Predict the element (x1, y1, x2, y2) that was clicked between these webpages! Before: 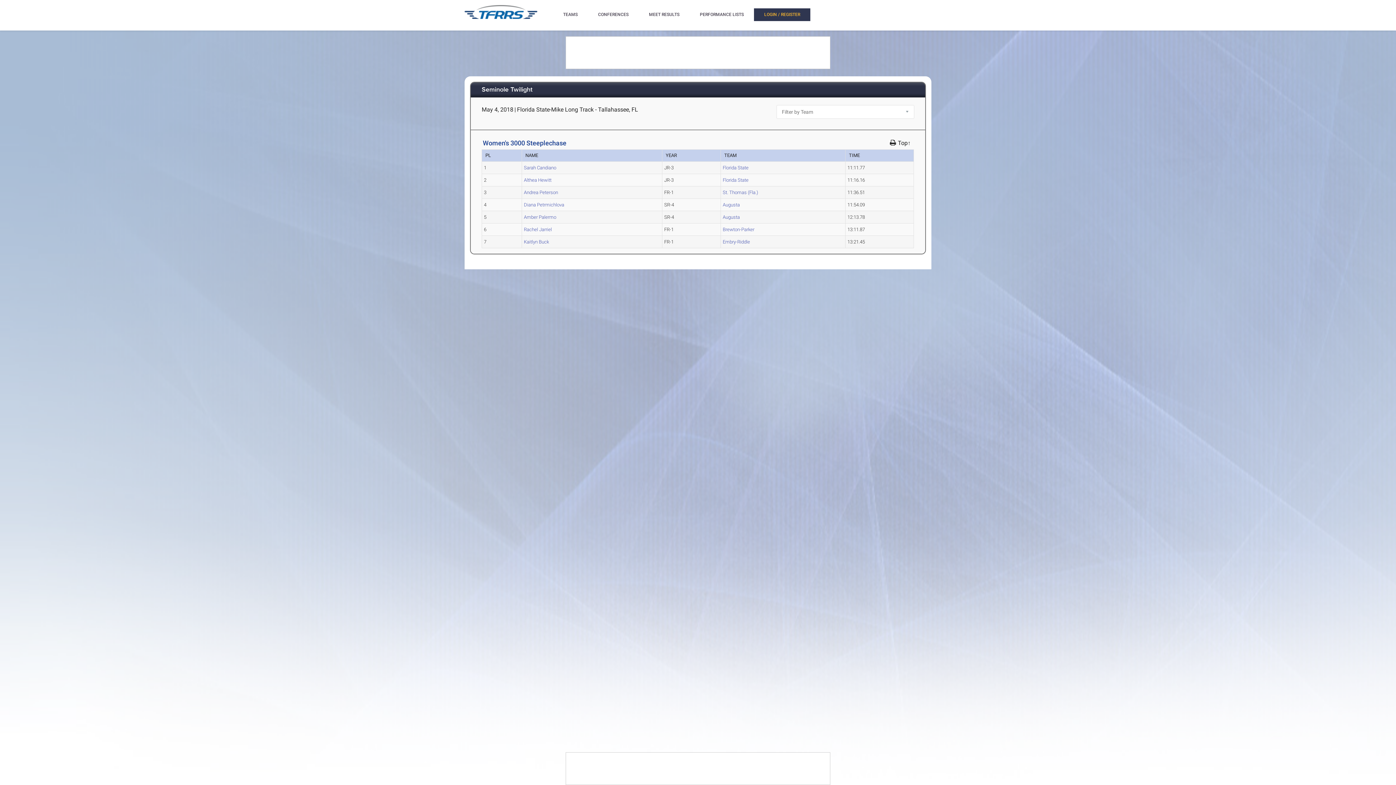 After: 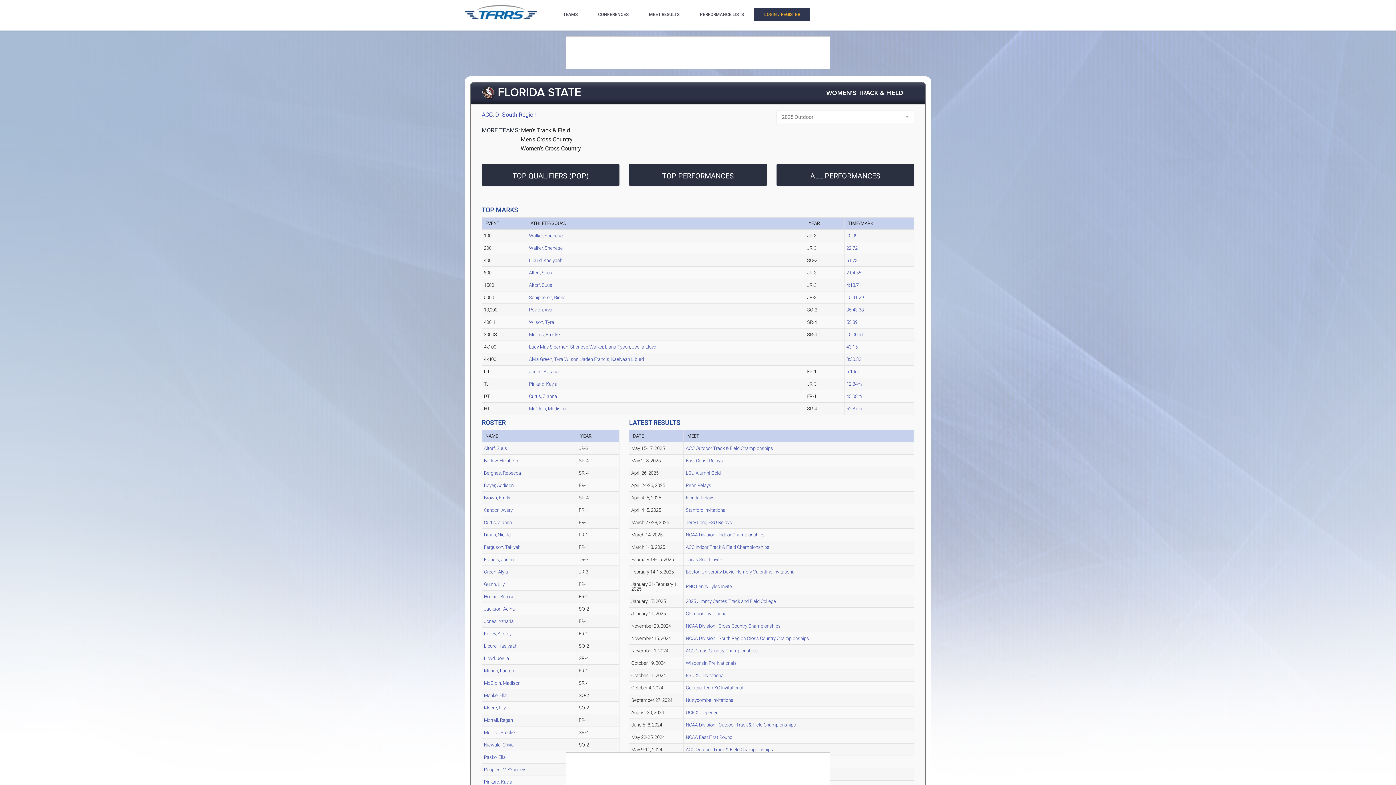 Action: label: Florida State bbox: (722, 177, 748, 182)